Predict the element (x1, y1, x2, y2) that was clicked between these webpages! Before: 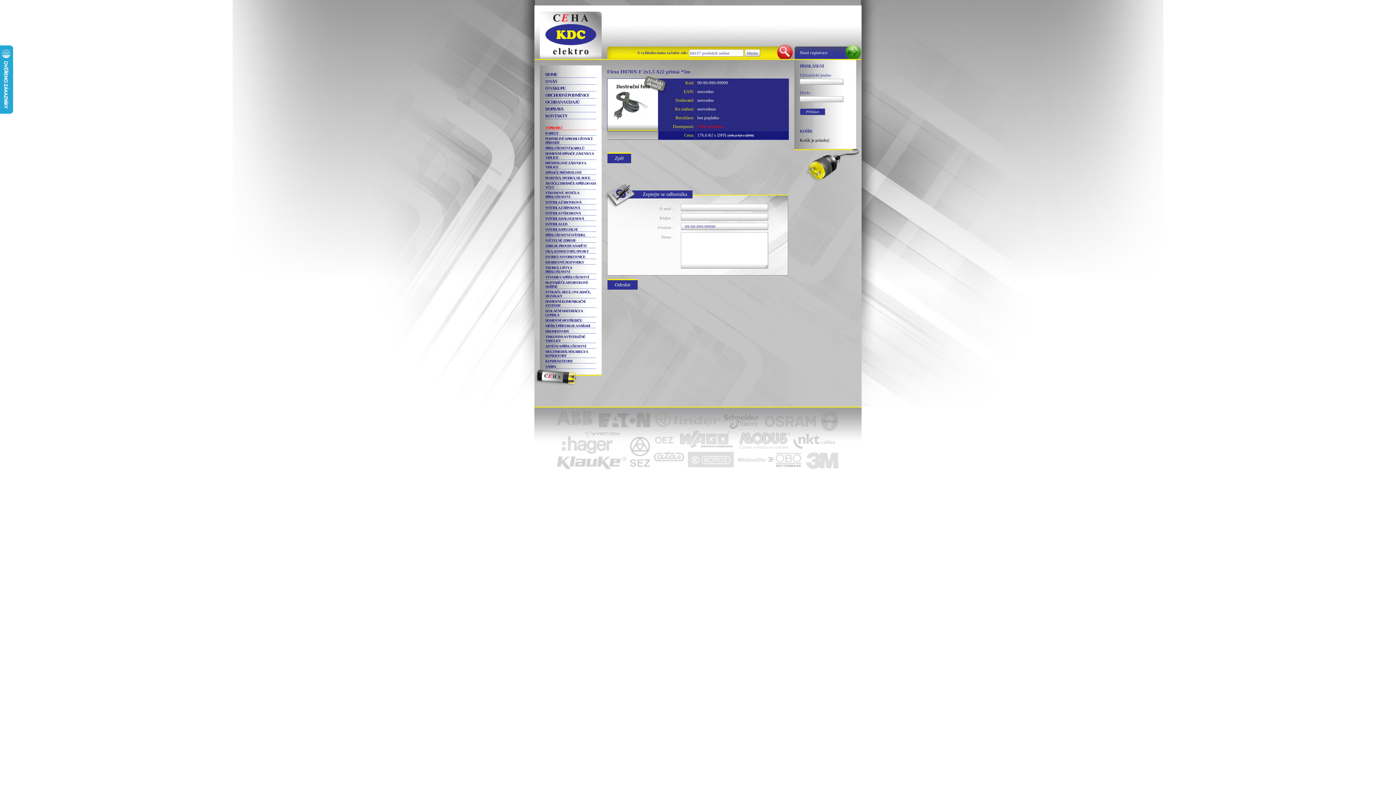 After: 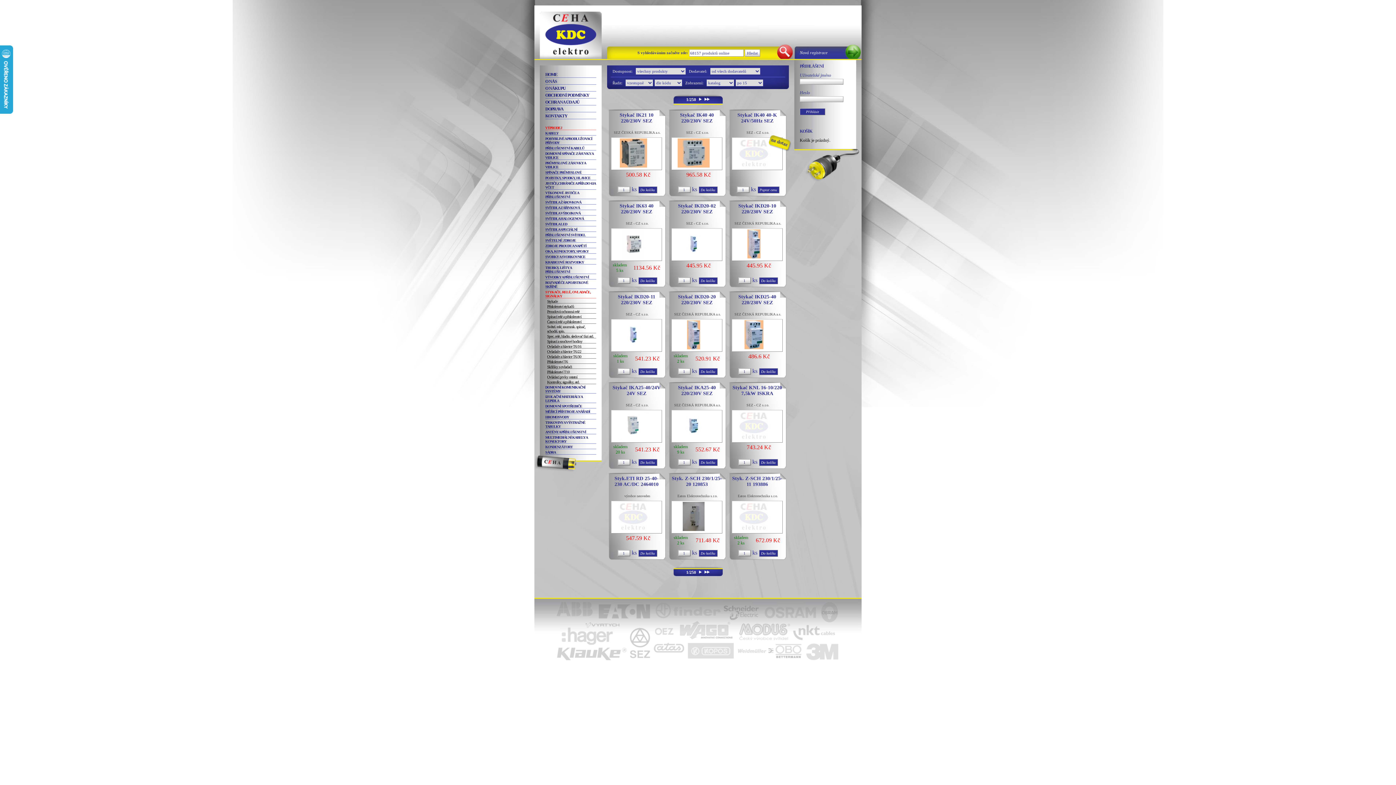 Action: label: STYKAČE, RELÉ, OVLADAČE, SIGNÁLKY bbox: (545, 289, 596, 298)